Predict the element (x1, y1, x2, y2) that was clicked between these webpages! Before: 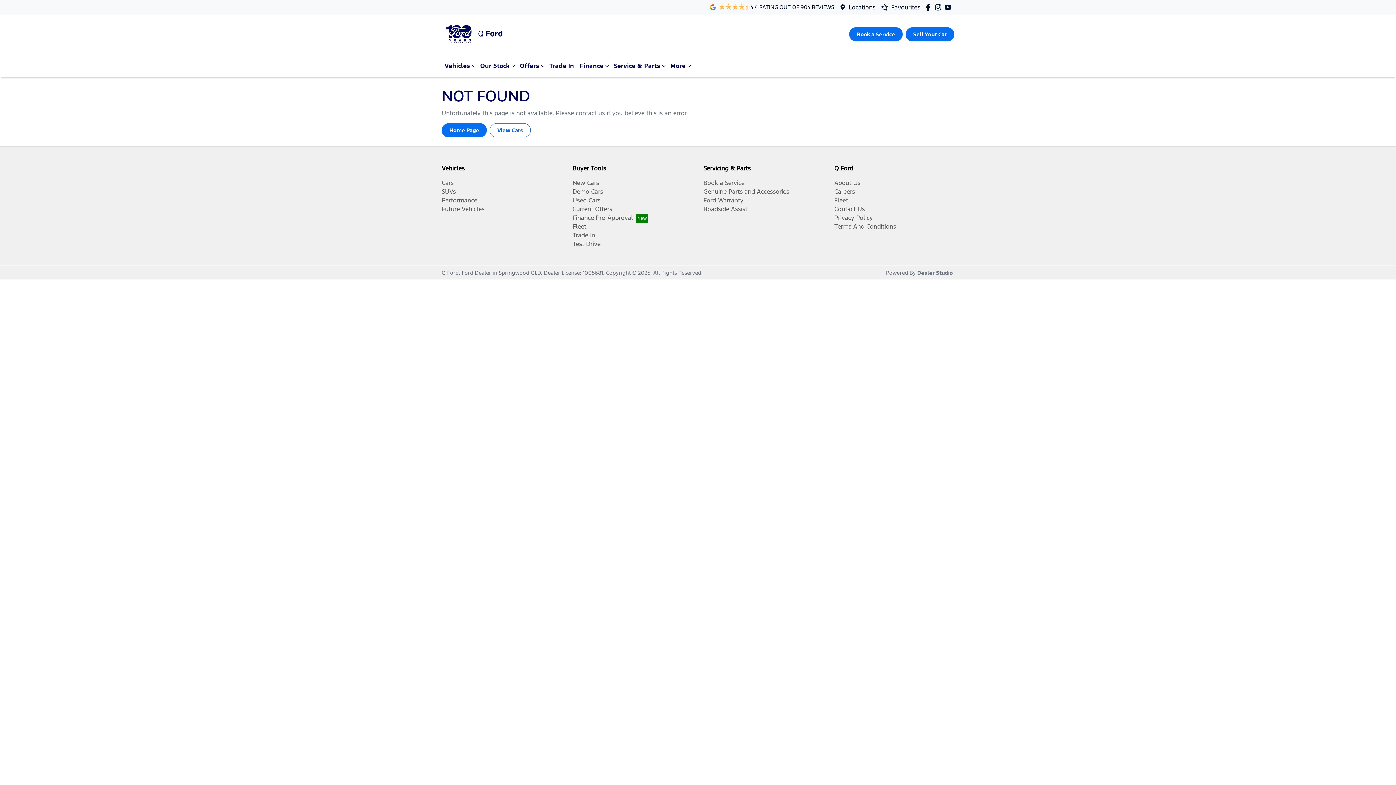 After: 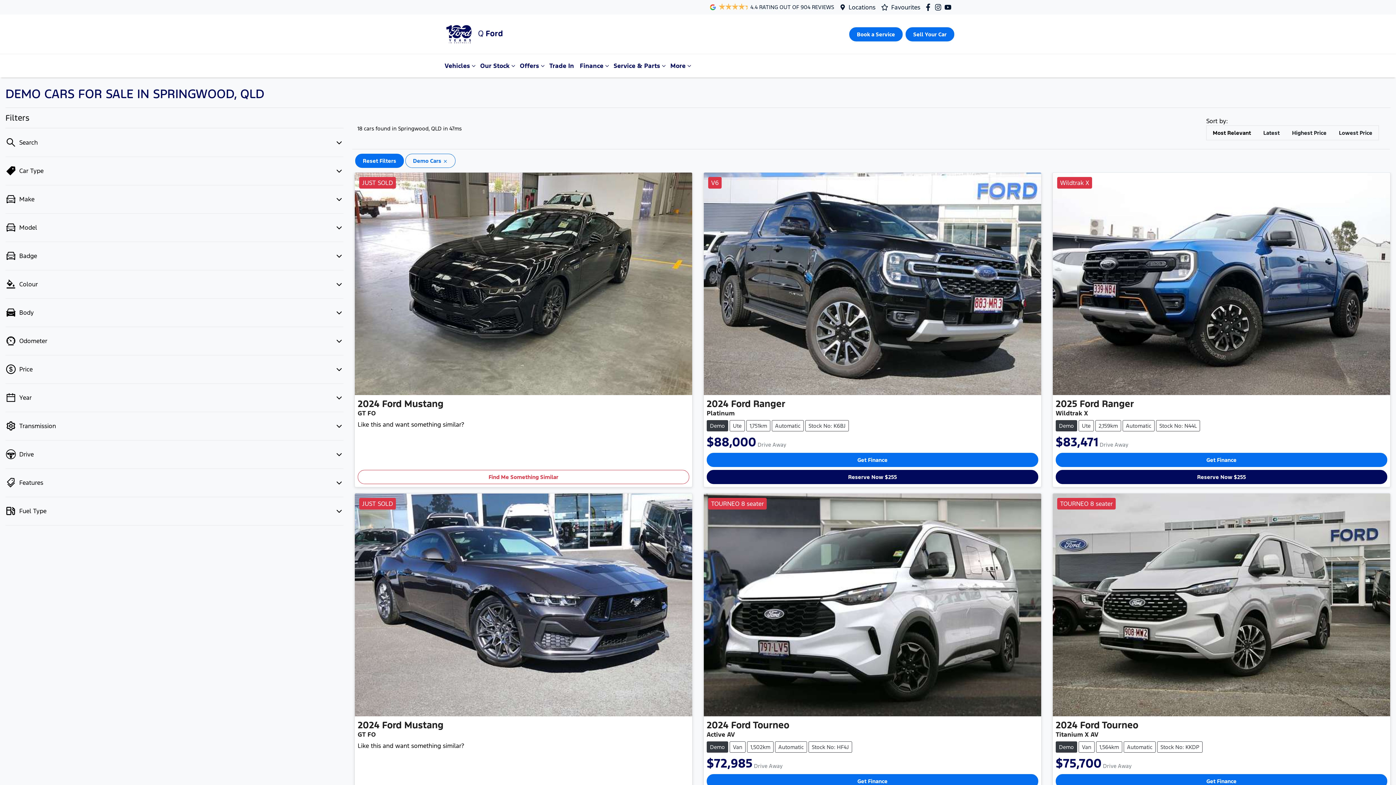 Action: label: Demo Cars bbox: (572, 187, 603, 195)